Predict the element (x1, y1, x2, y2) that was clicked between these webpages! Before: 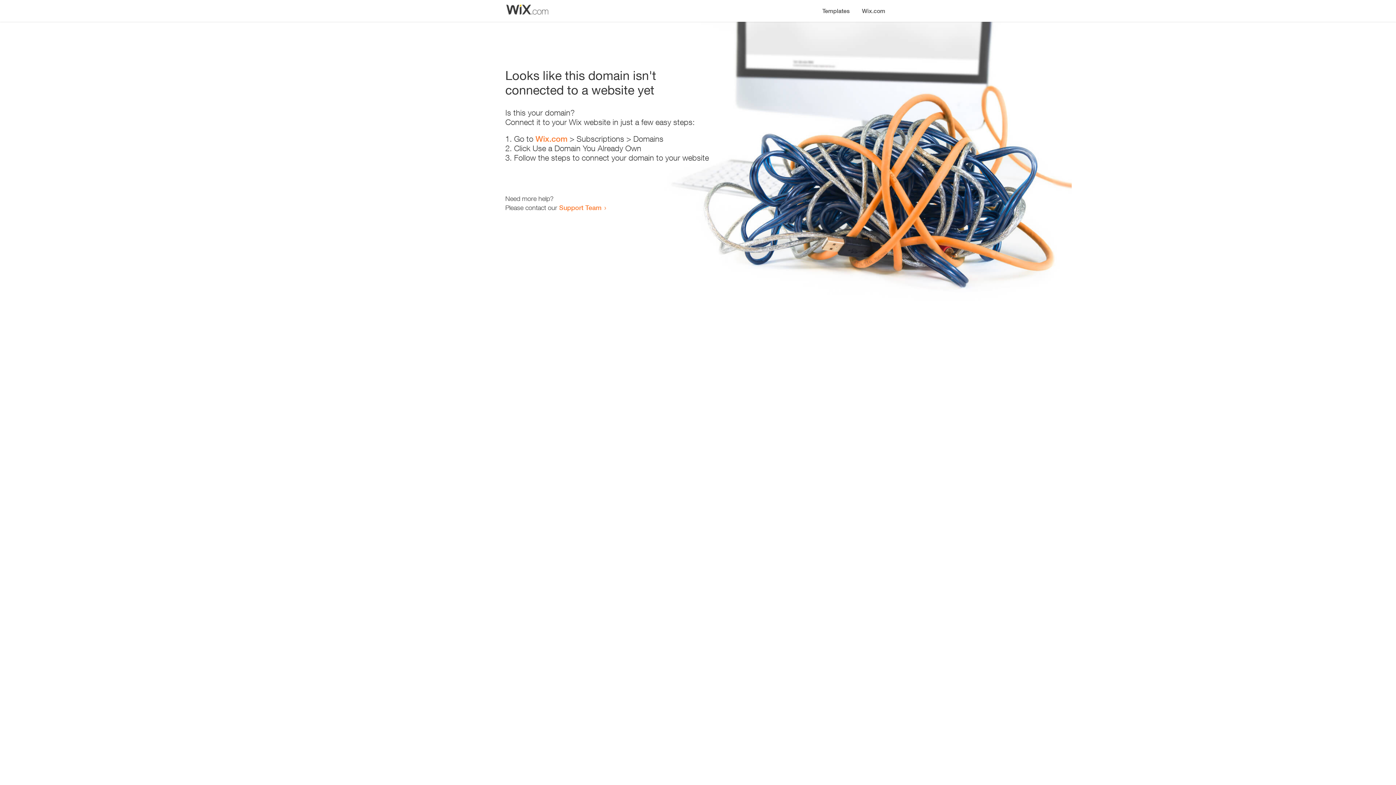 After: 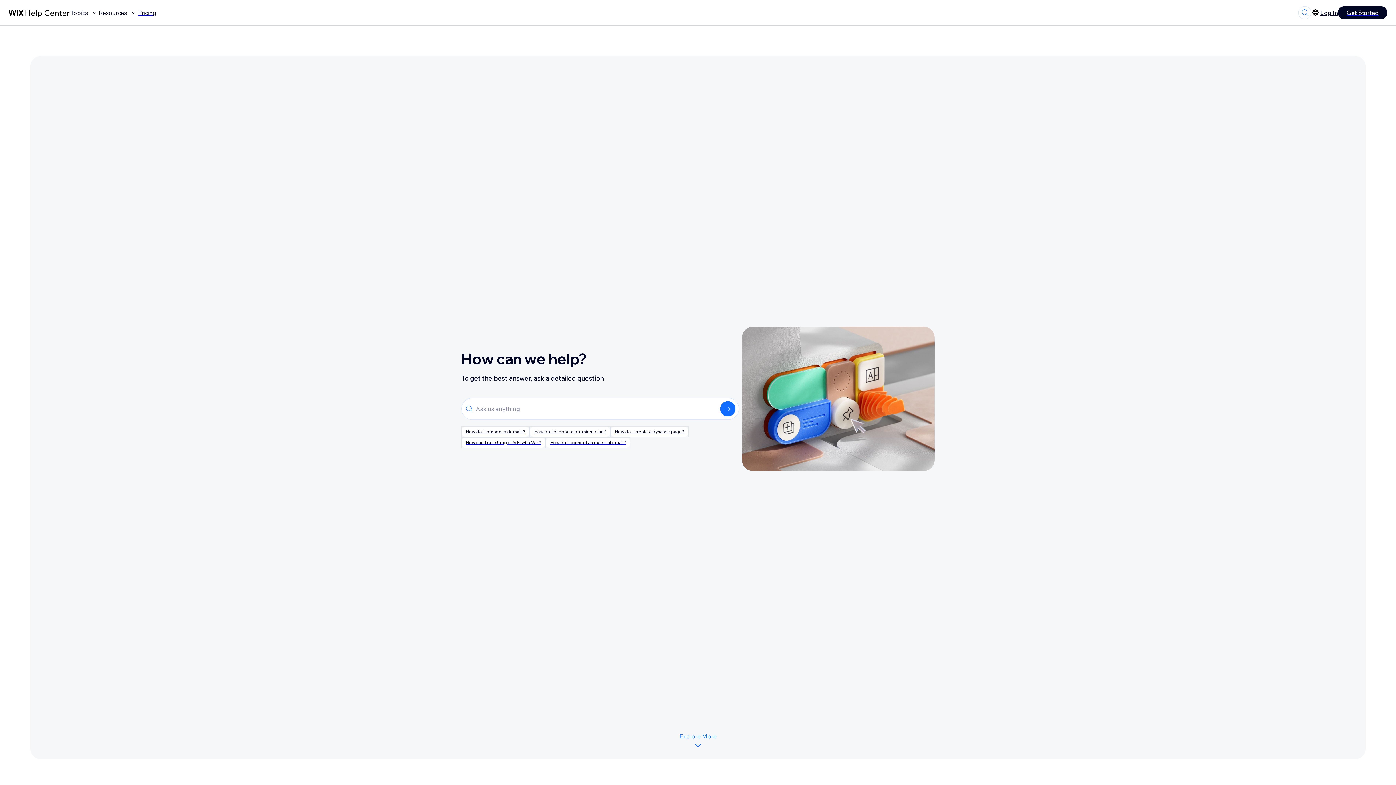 Action: label: Support Team bbox: (559, 203, 601, 211)